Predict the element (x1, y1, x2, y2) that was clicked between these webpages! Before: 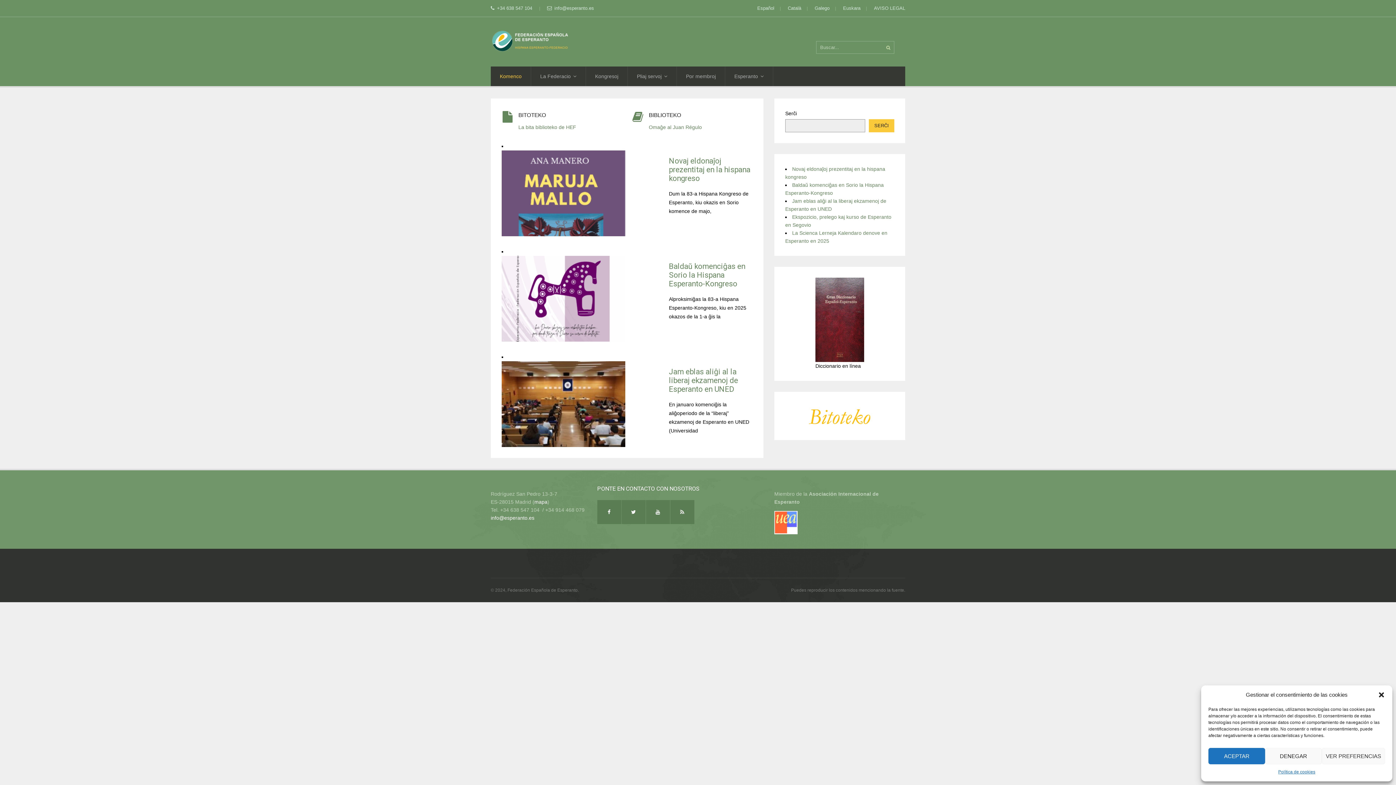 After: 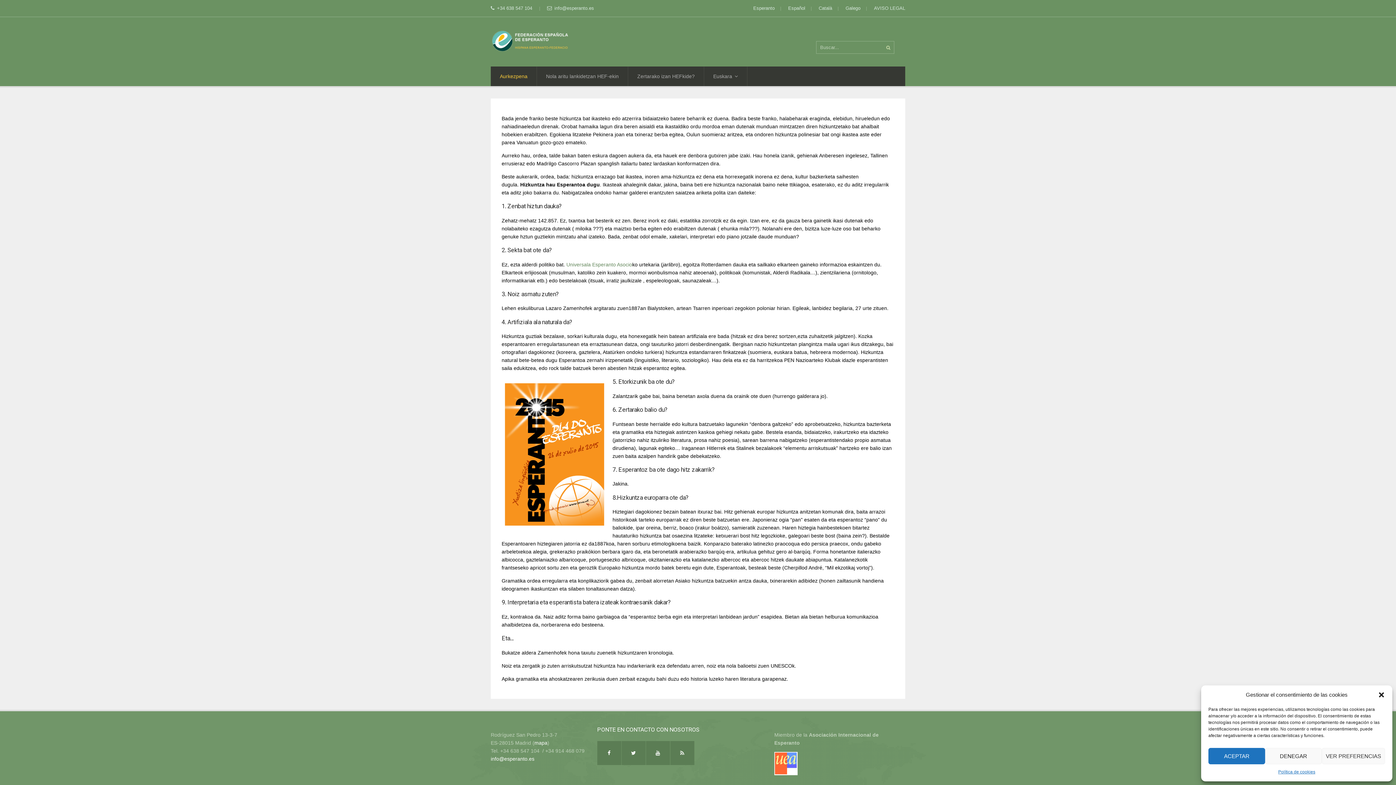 Action: bbox: (843, 5, 860, 10) label: Euskara